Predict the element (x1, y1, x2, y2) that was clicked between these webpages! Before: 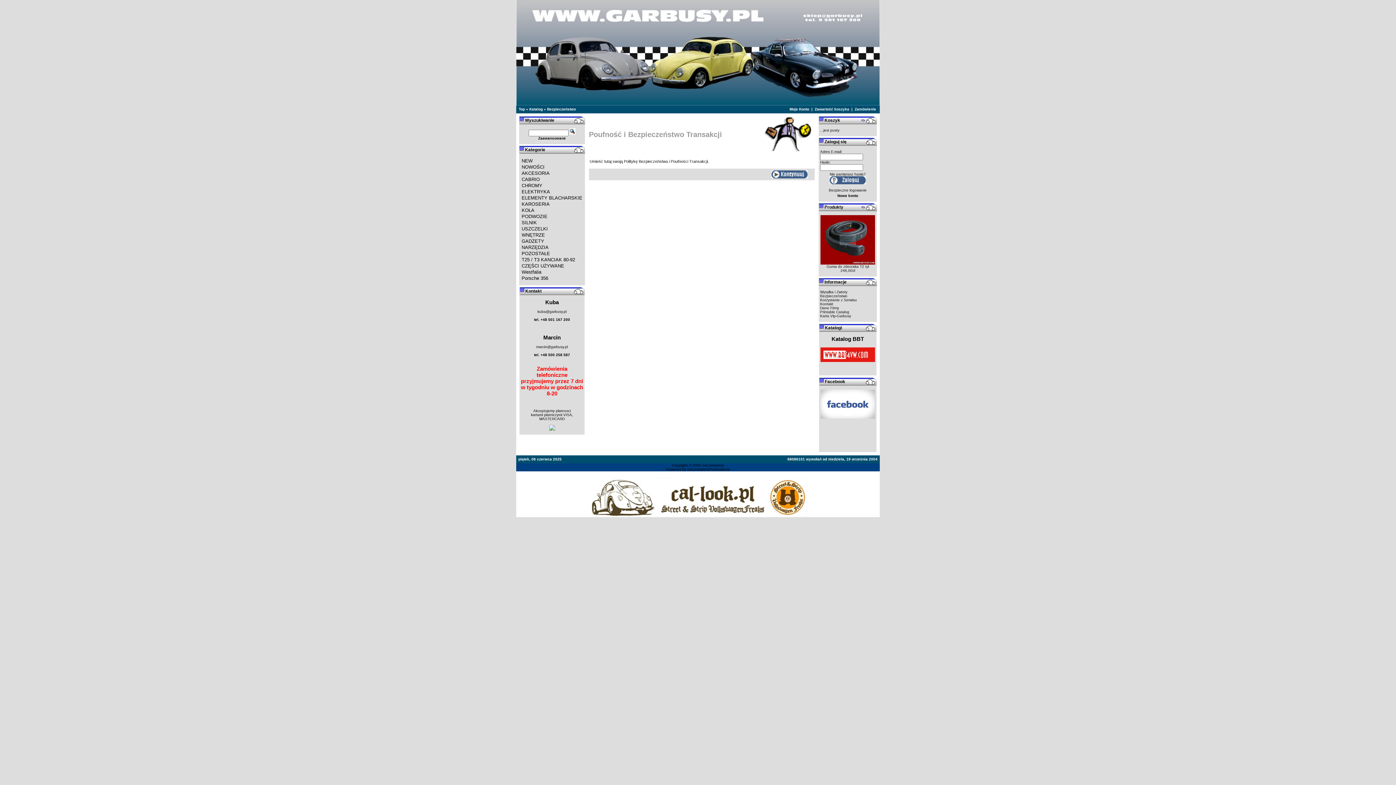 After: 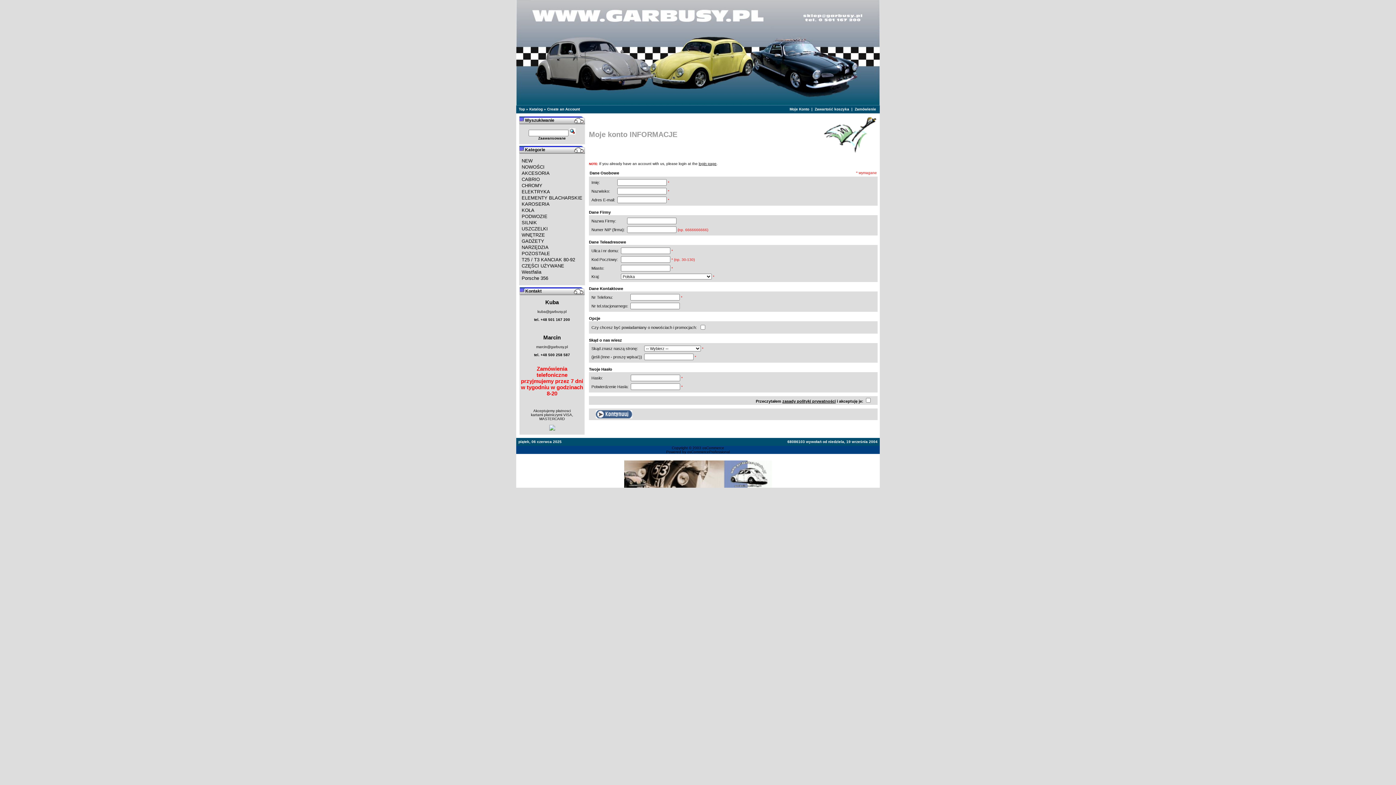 Action: label: Nowe konto bbox: (837, 193, 858, 197)